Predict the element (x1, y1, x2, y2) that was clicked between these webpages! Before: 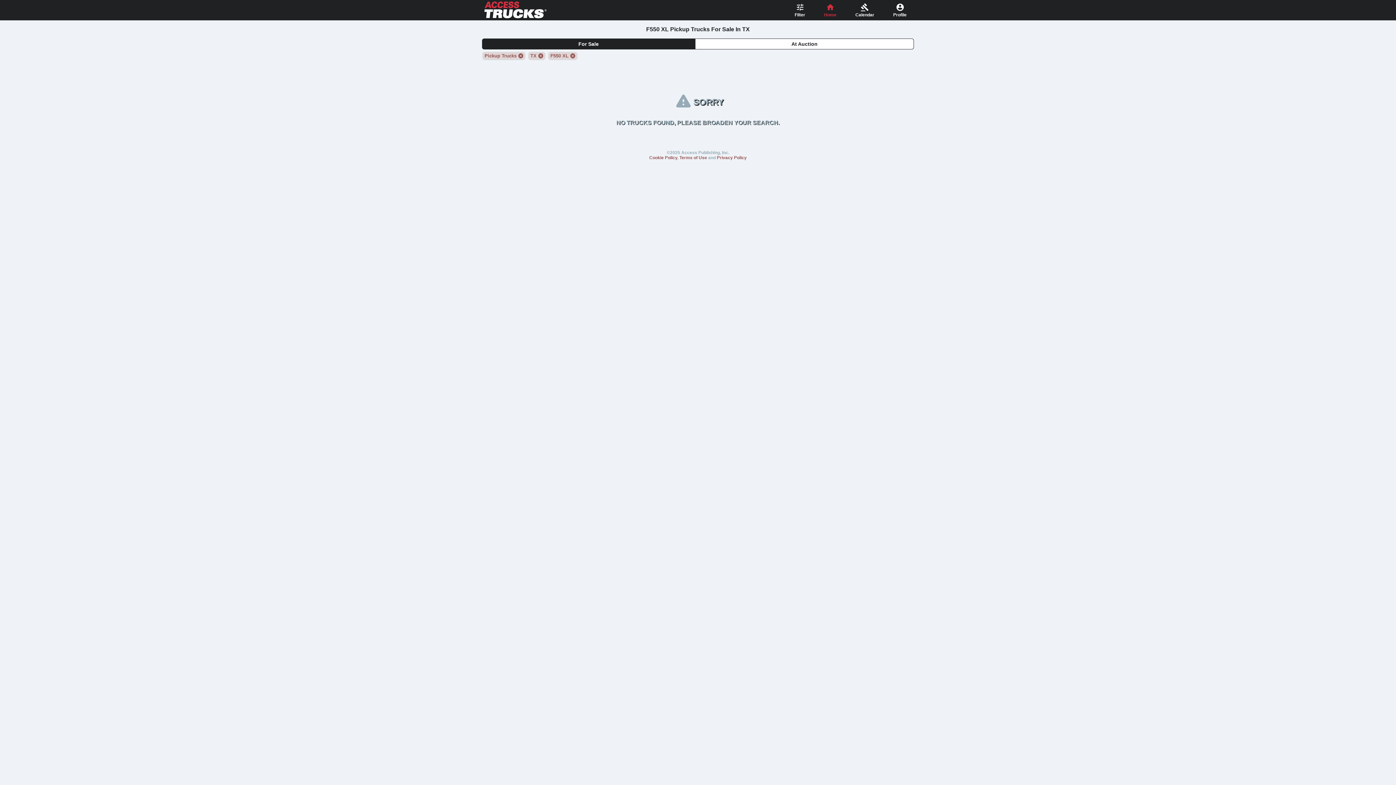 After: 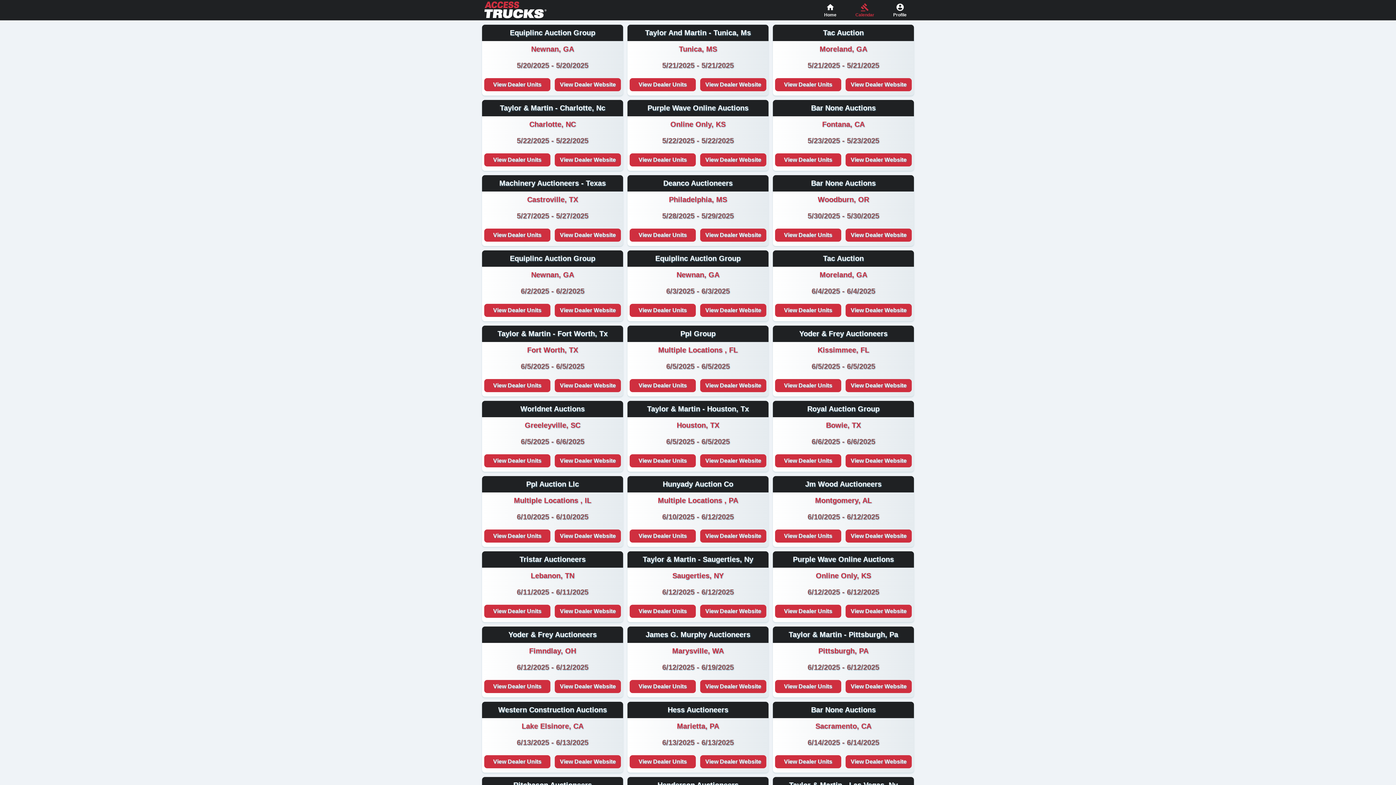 Action: label: Calendar bbox: (846, 2, 884, 20)